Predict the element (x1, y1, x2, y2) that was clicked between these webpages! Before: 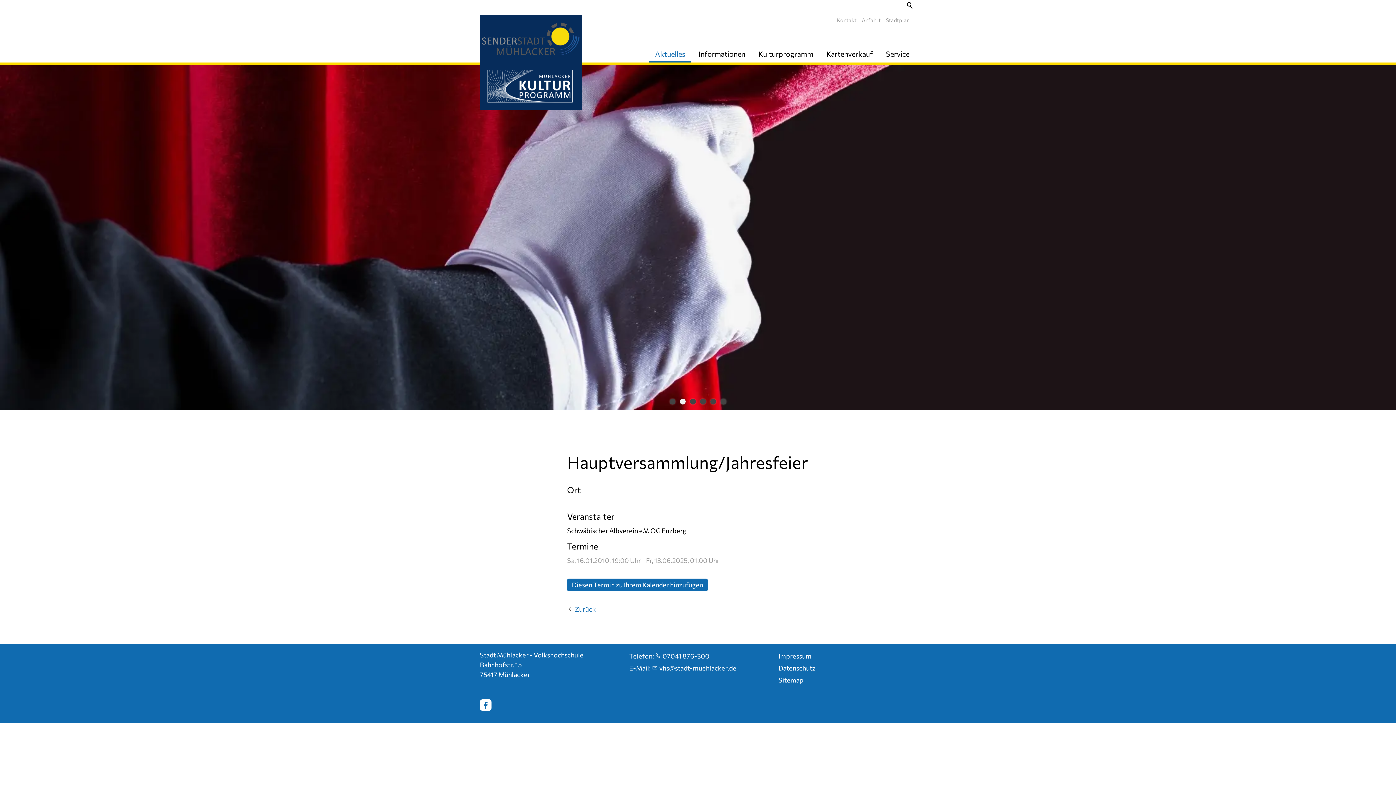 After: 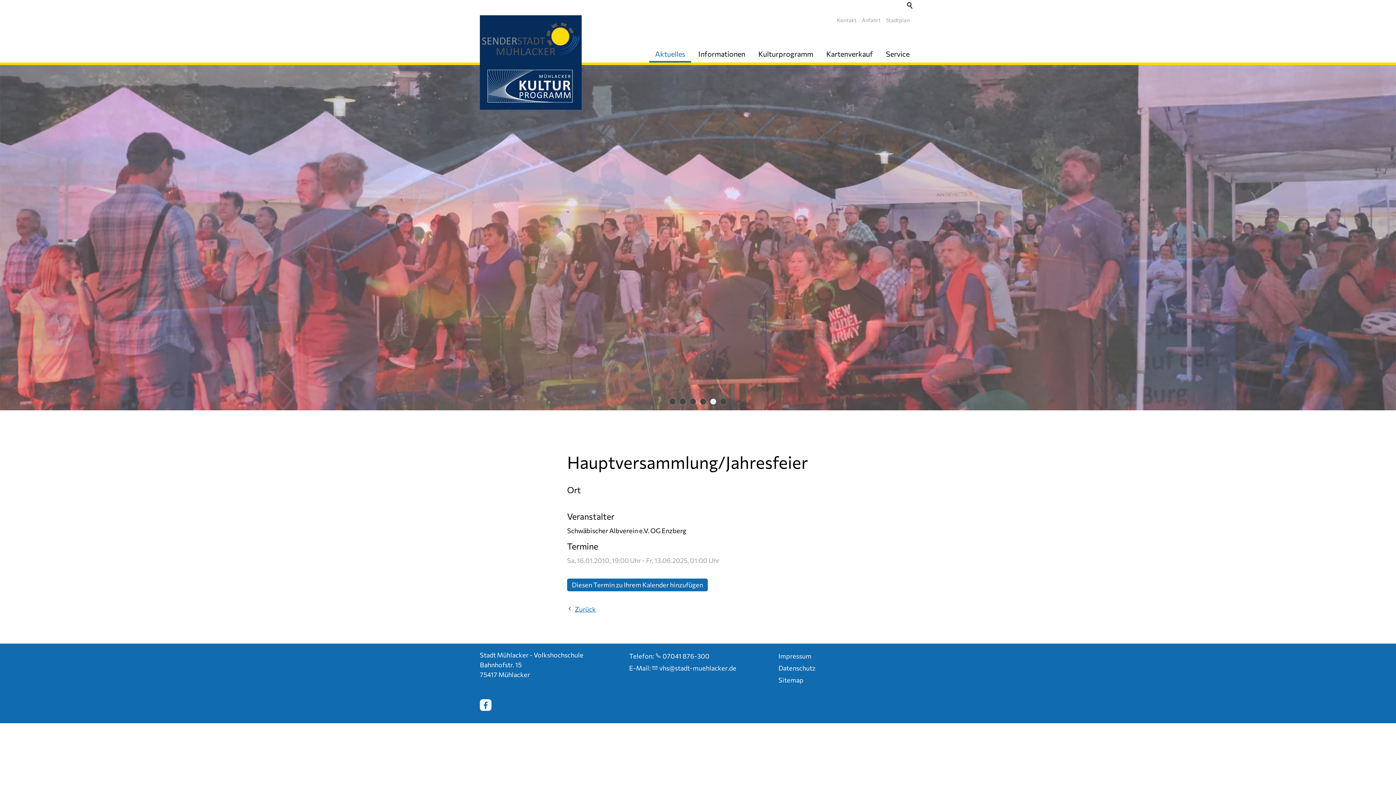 Action: label: vhsstdt-mhlckrd bbox: (651, 664, 736, 672)